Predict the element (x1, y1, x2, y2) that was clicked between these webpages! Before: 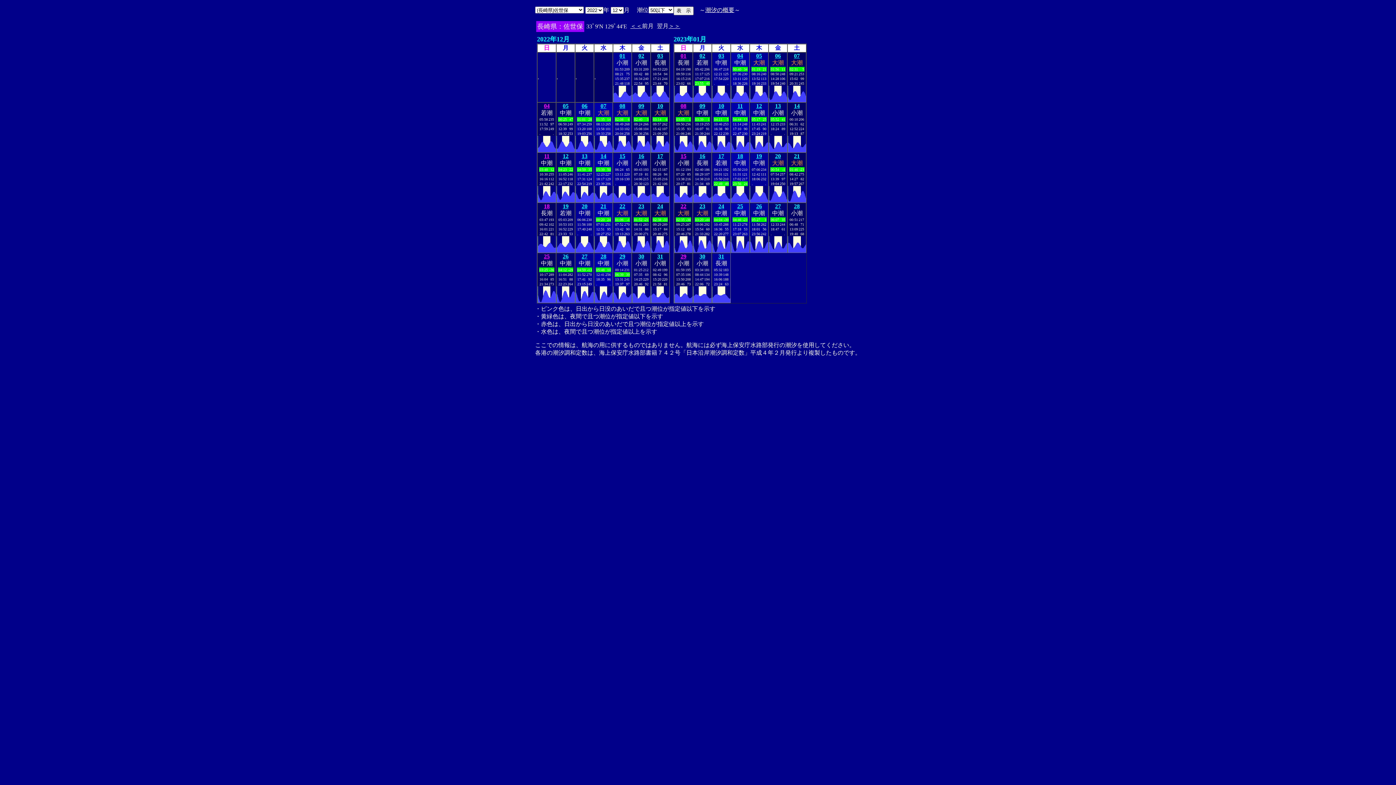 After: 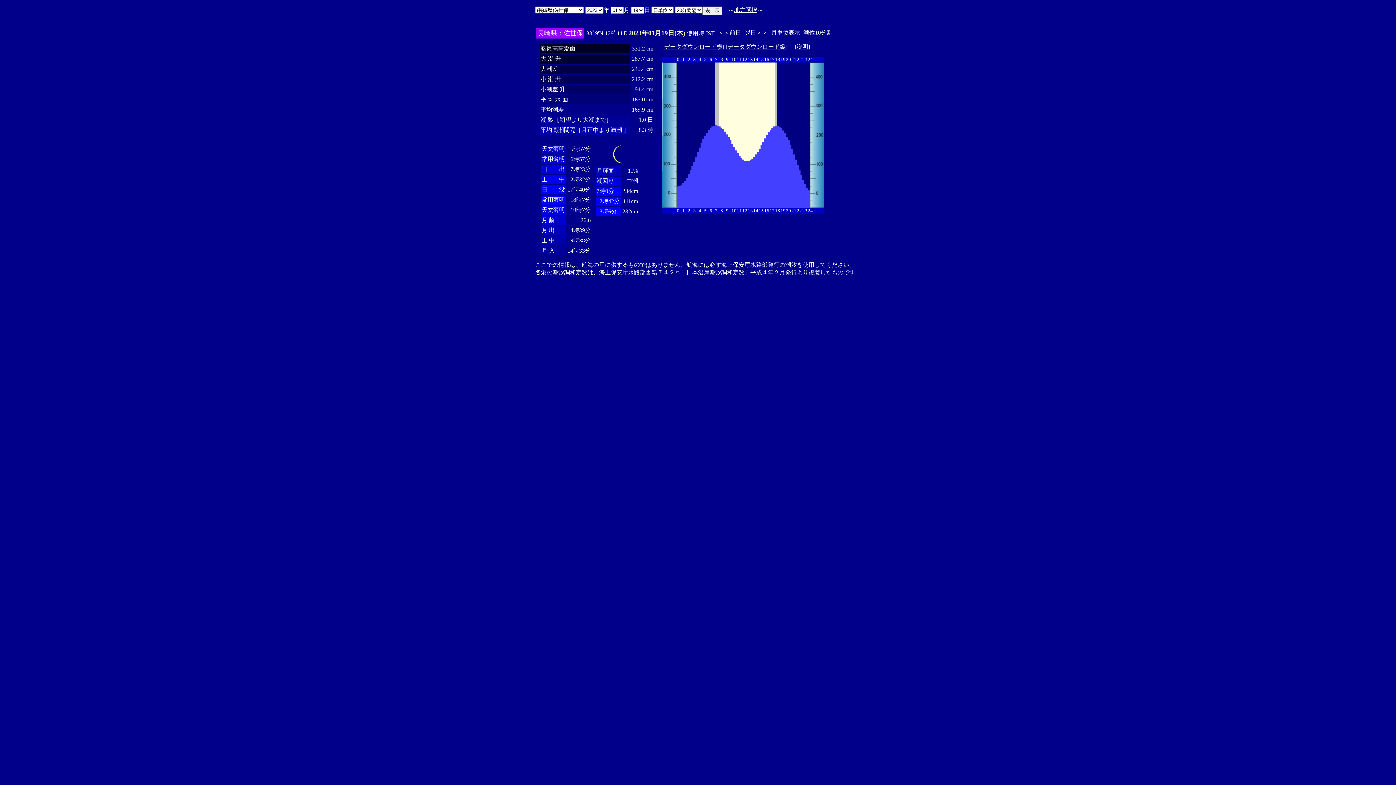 Action: label: 19 bbox: (756, 153, 762, 159)